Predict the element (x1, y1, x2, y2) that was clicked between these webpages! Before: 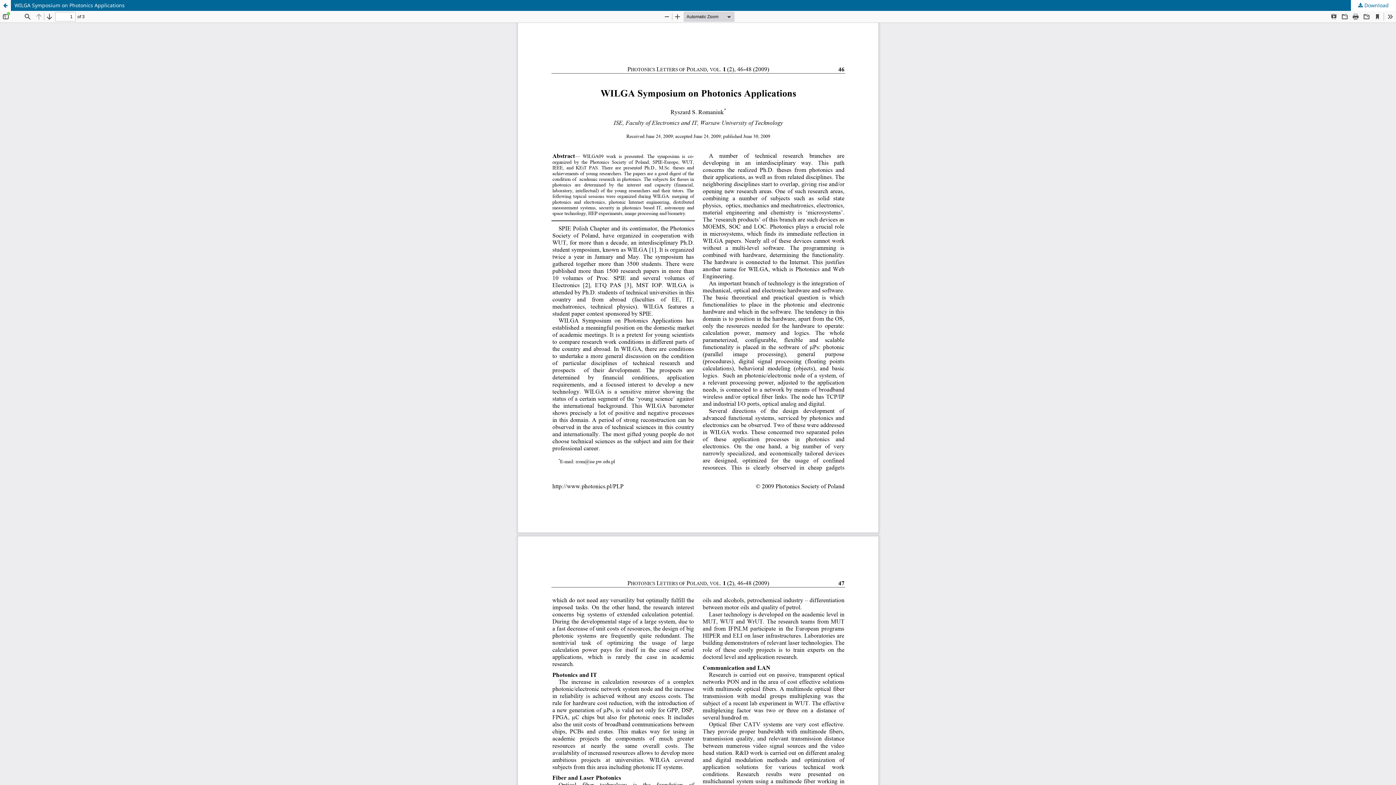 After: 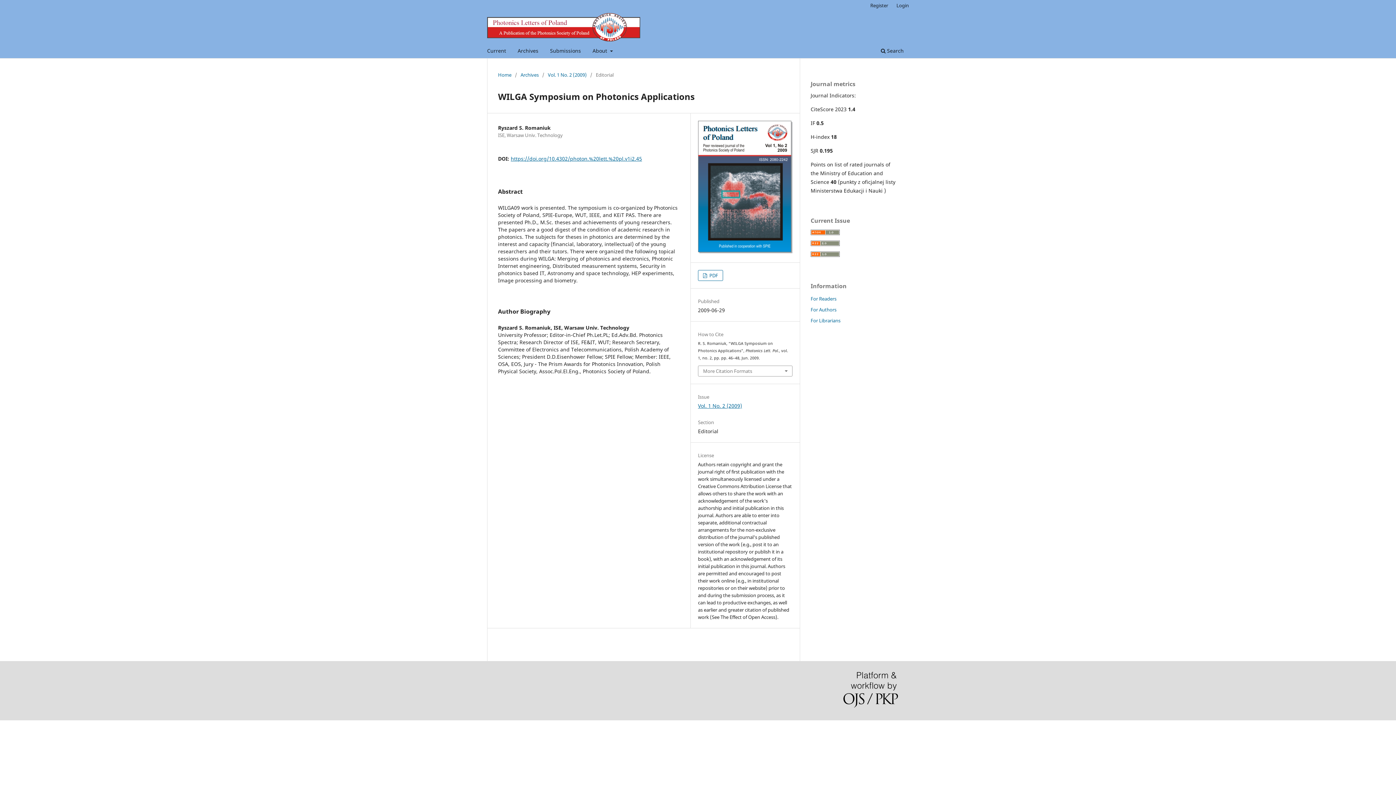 Action: bbox: (0, 0, 10, 10) label: Return to Article Details